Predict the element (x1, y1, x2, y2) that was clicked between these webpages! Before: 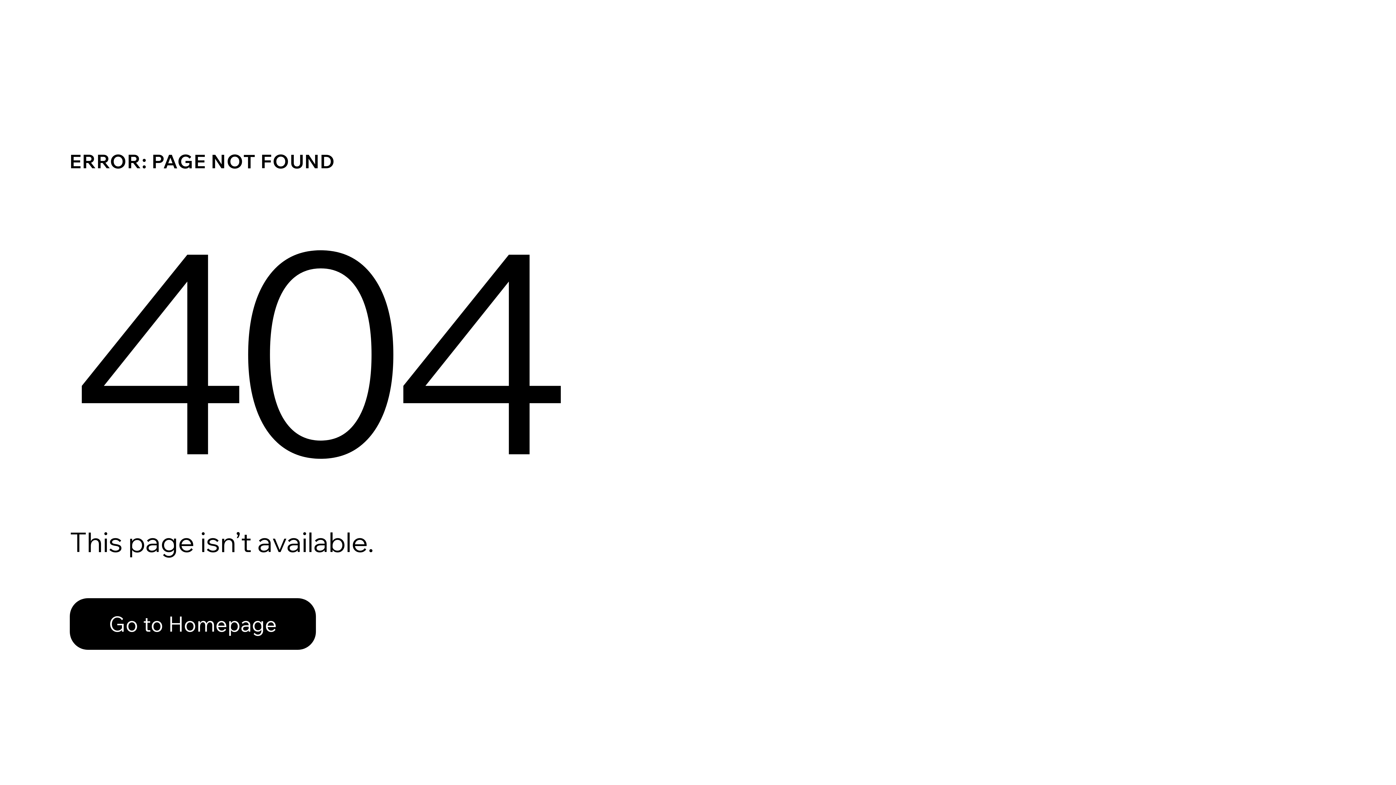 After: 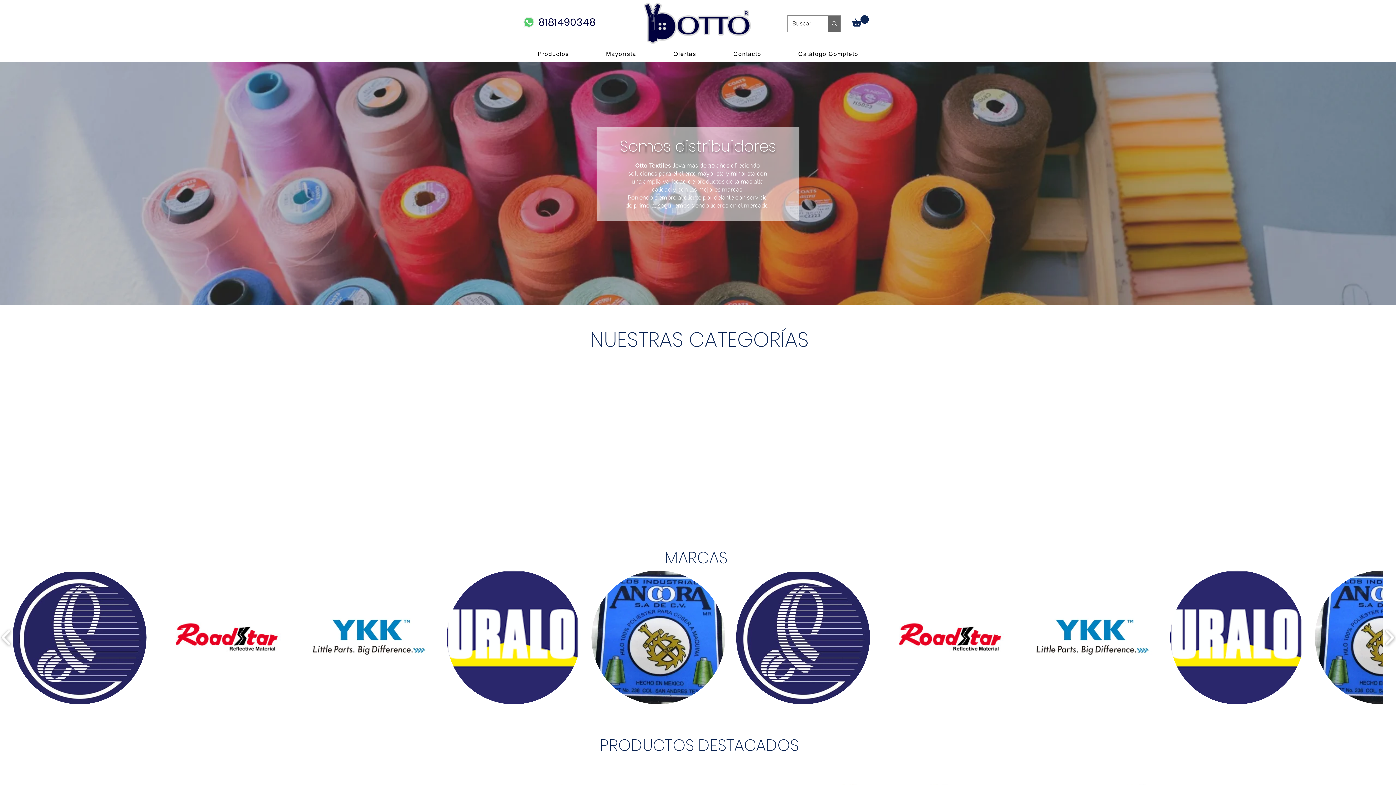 Action: label: Go to Homepage bbox: (69, 598, 316, 650)